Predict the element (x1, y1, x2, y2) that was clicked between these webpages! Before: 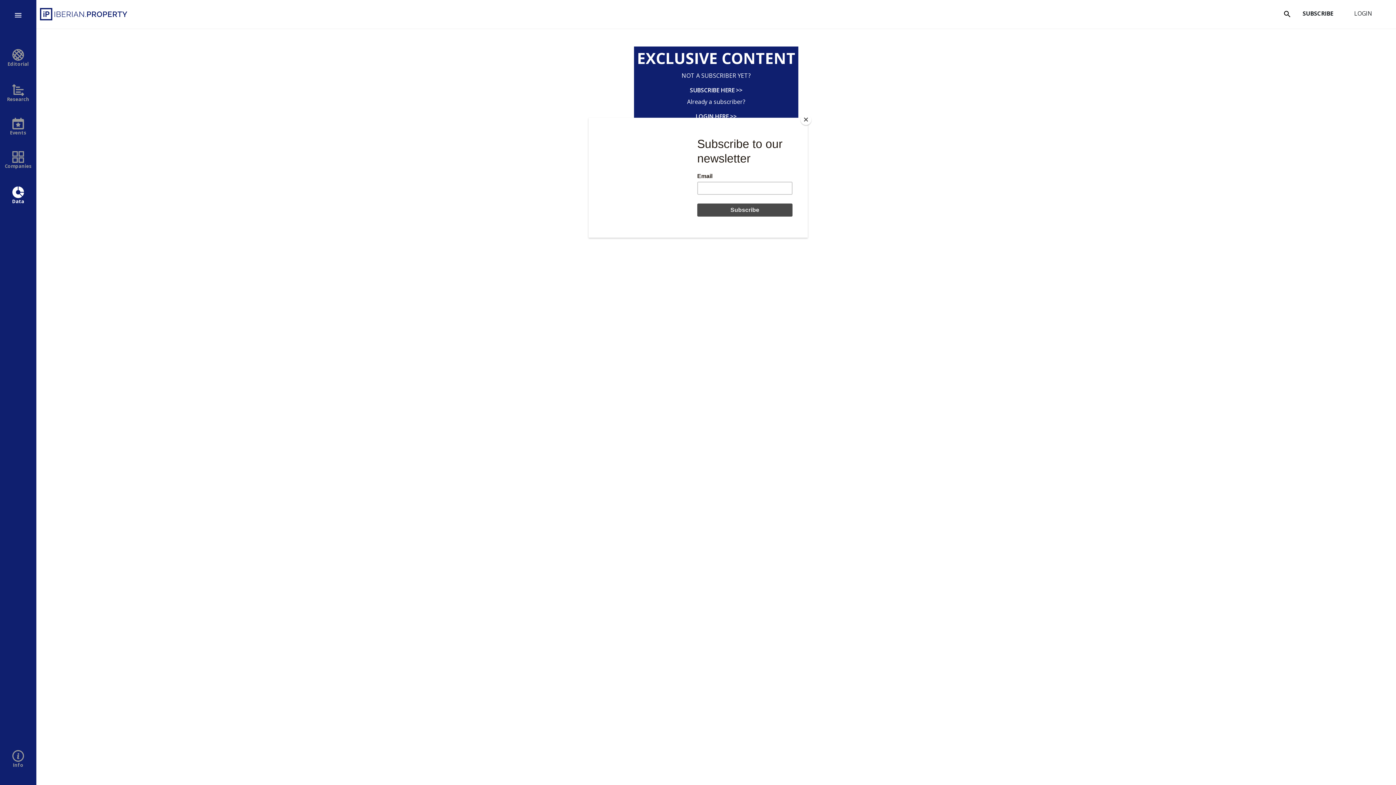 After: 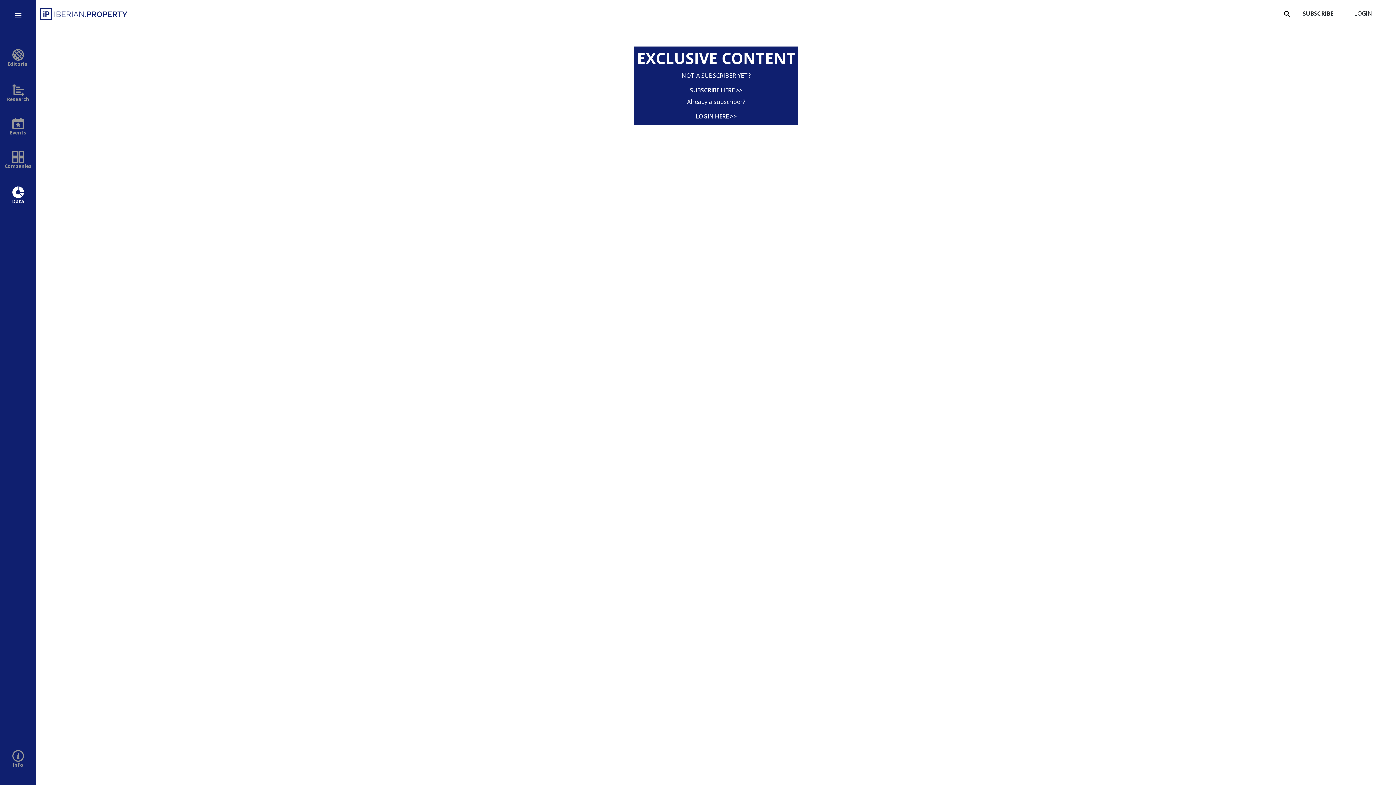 Action: bbox: (800, 114, 811, 125) label: Close